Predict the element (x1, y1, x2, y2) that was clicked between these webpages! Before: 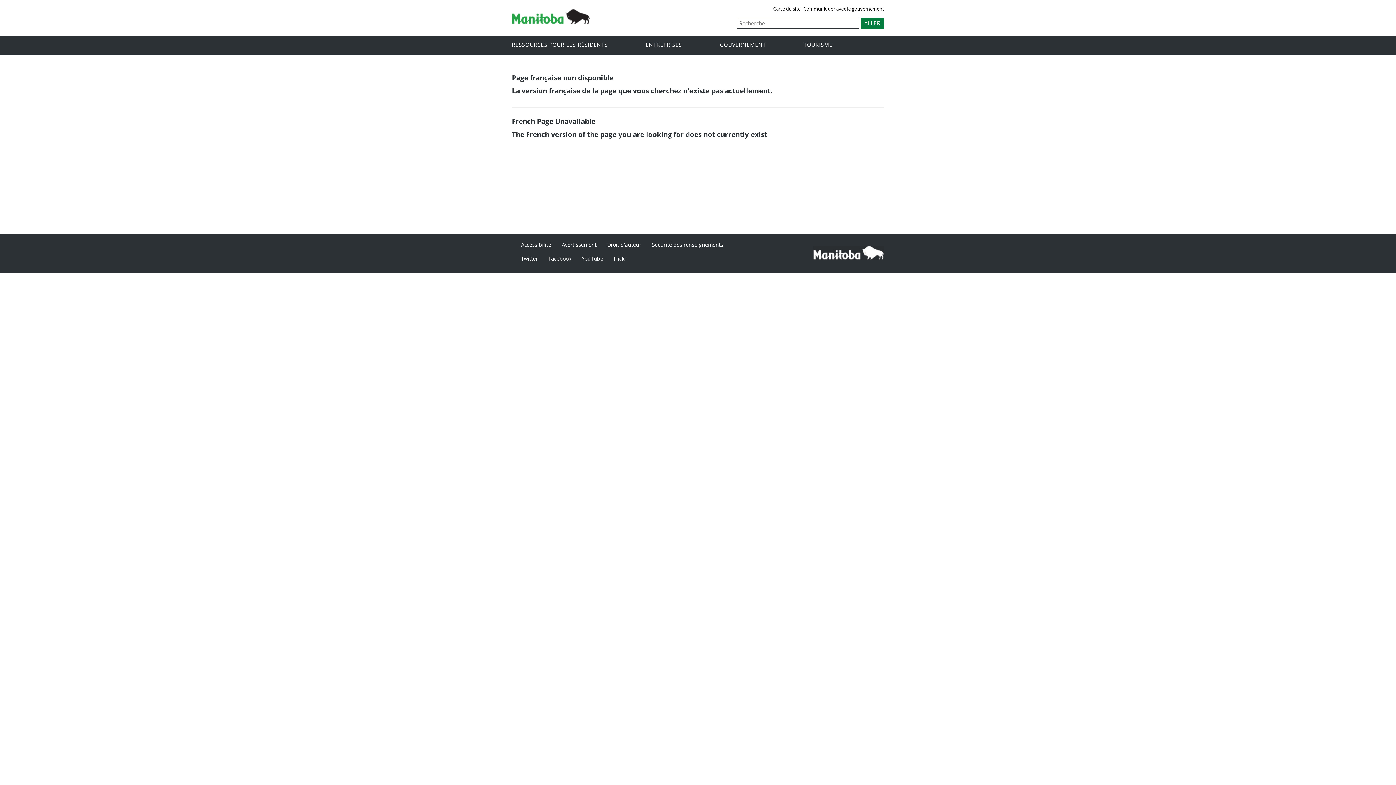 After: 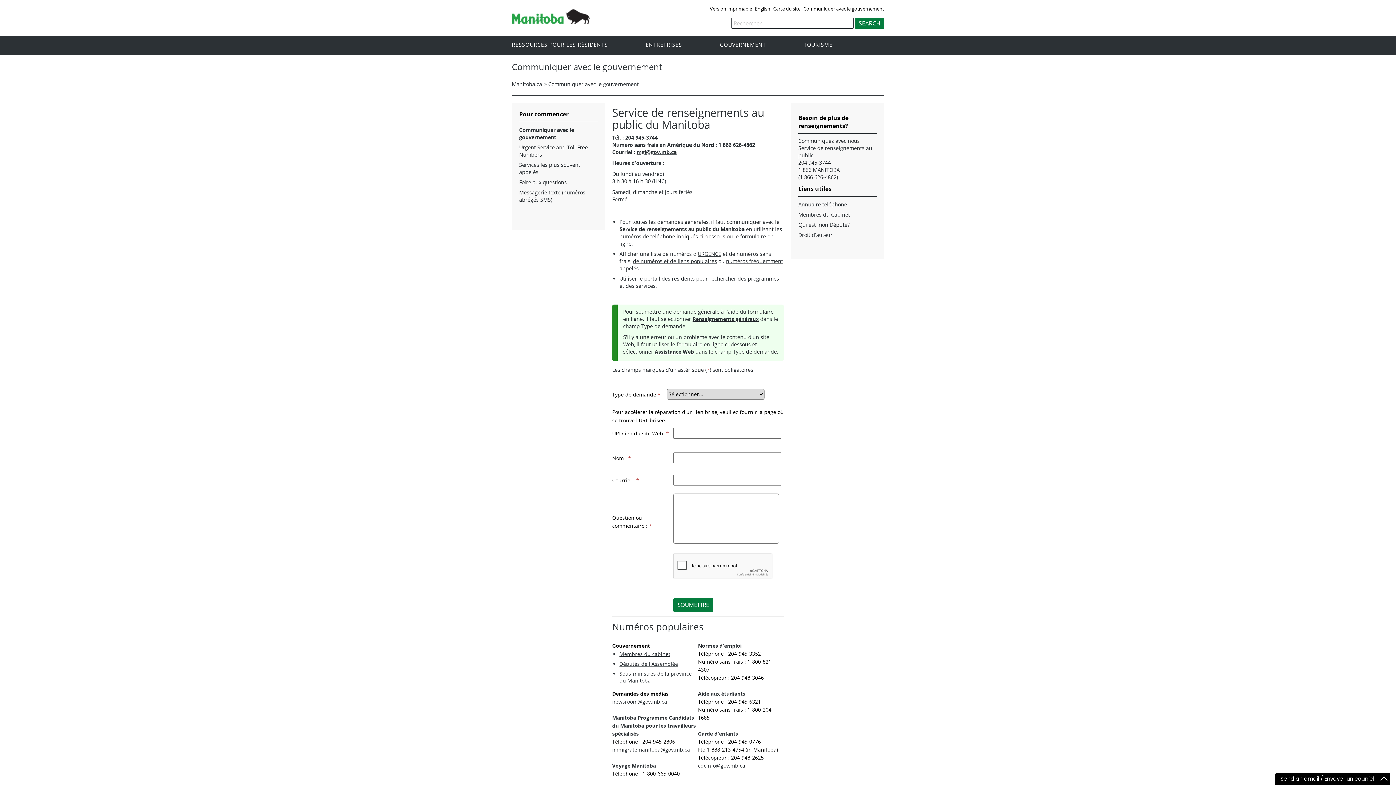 Action: label: Communiquer avec le gouvernement bbox: (803, 5, 886, 11)